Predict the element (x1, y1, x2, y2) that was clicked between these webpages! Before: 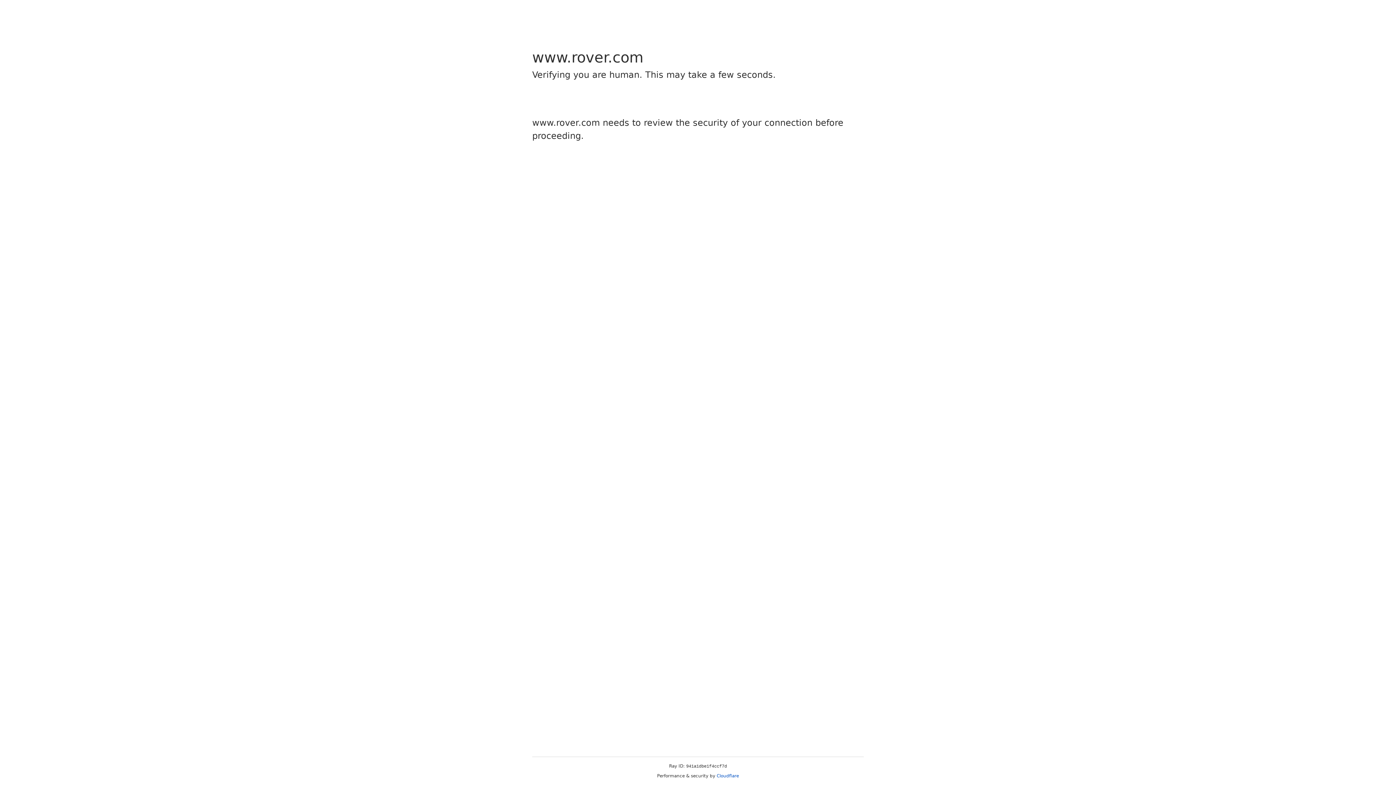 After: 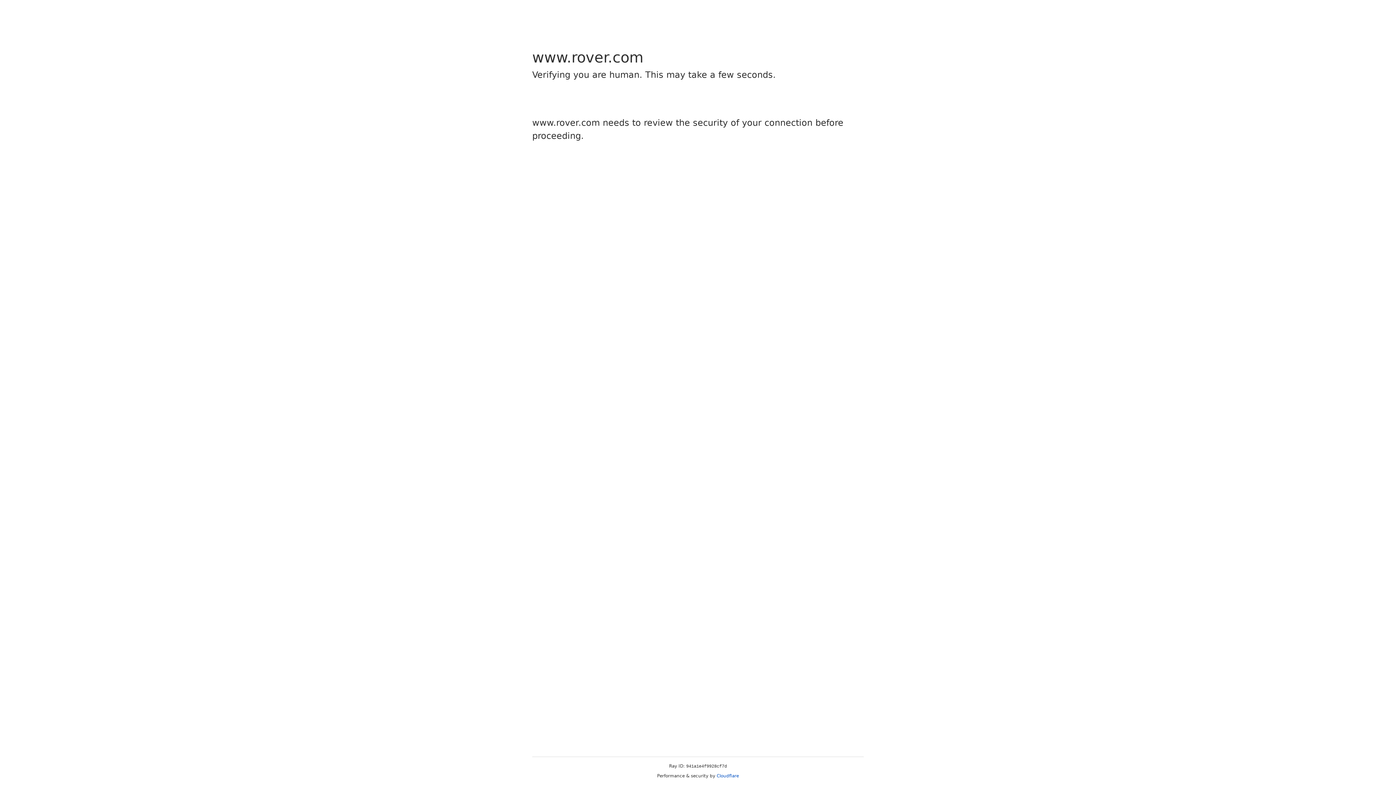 Action: label: Cloudflare bbox: (716, 773, 739, 778)